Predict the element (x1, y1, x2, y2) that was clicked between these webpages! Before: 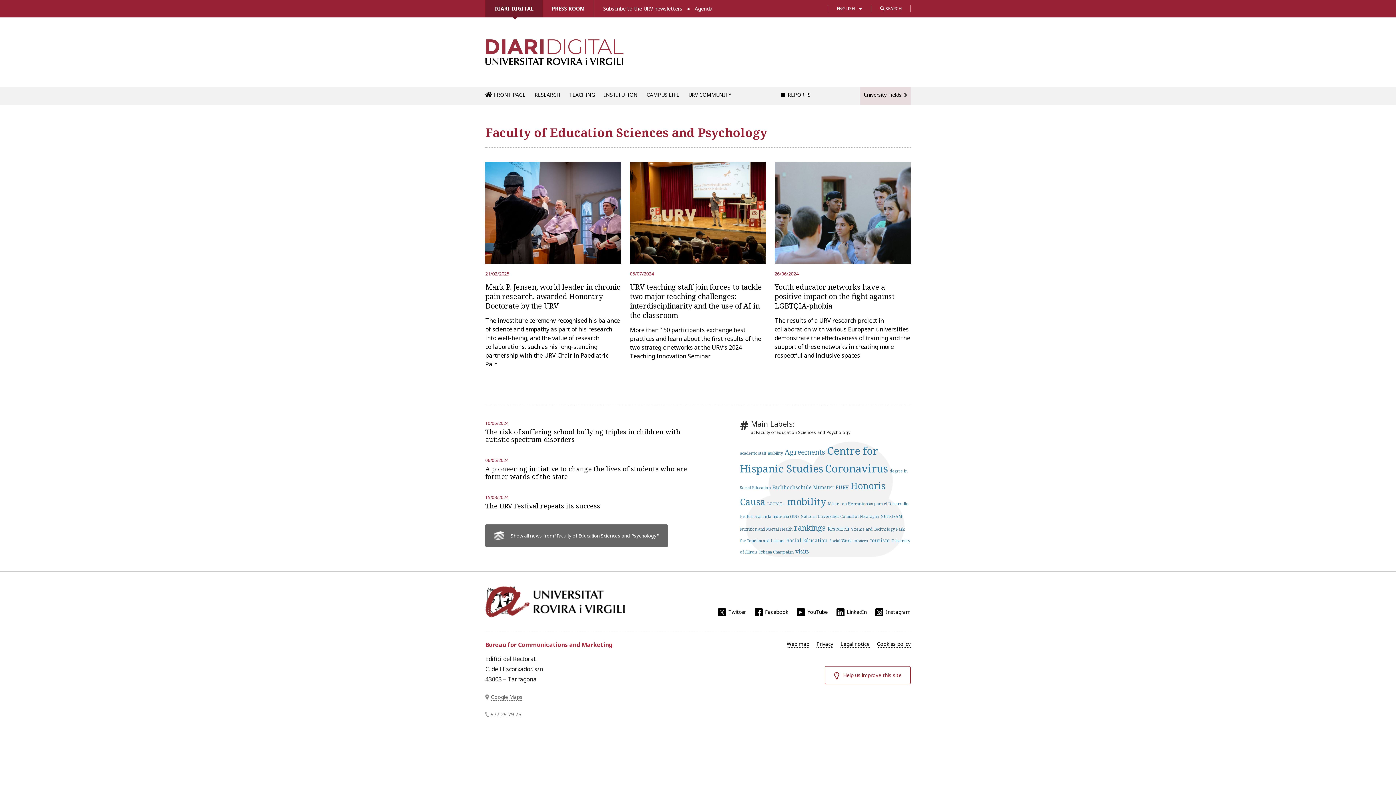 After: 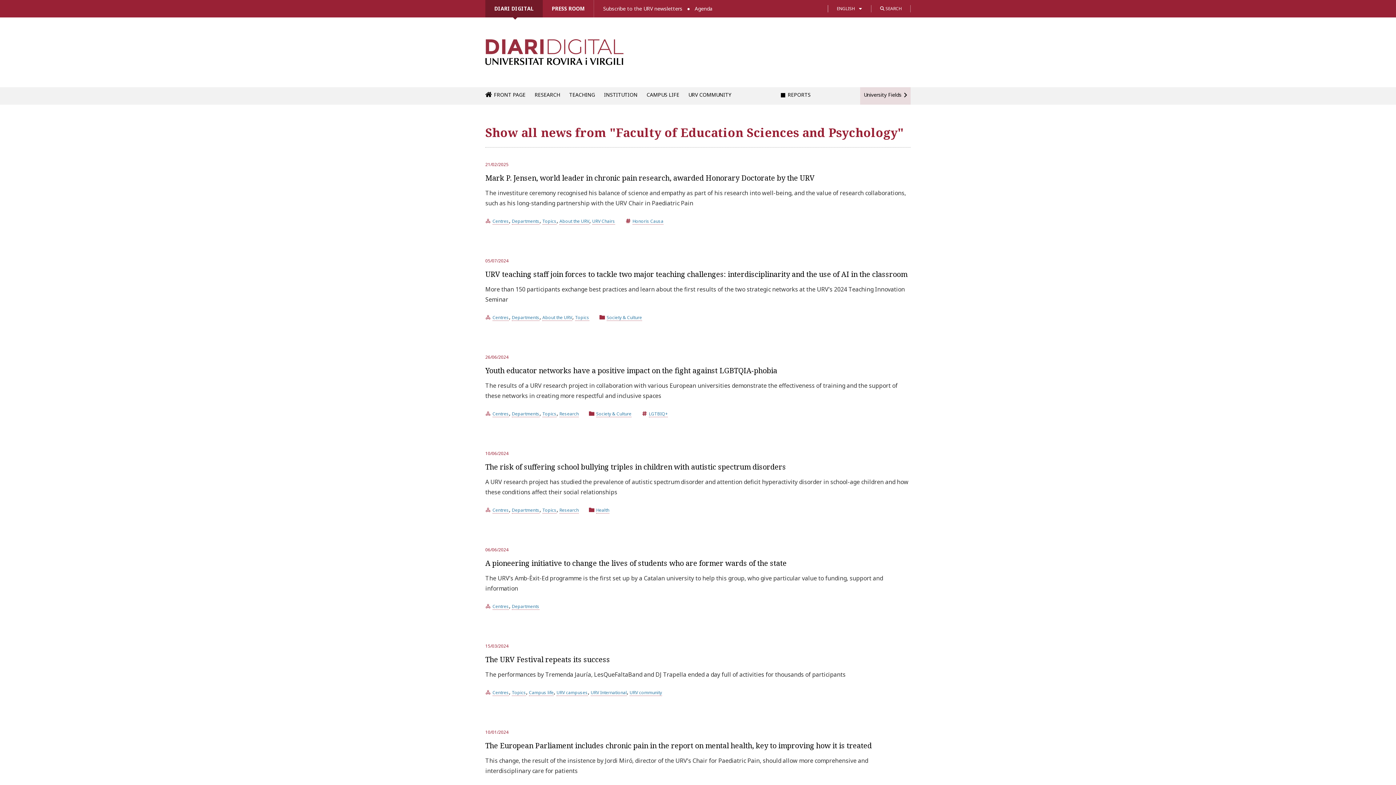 Action: label: Show all news from "Faculty of Education Sciences and Psychology" bbox: (485, 524, 668, 547)